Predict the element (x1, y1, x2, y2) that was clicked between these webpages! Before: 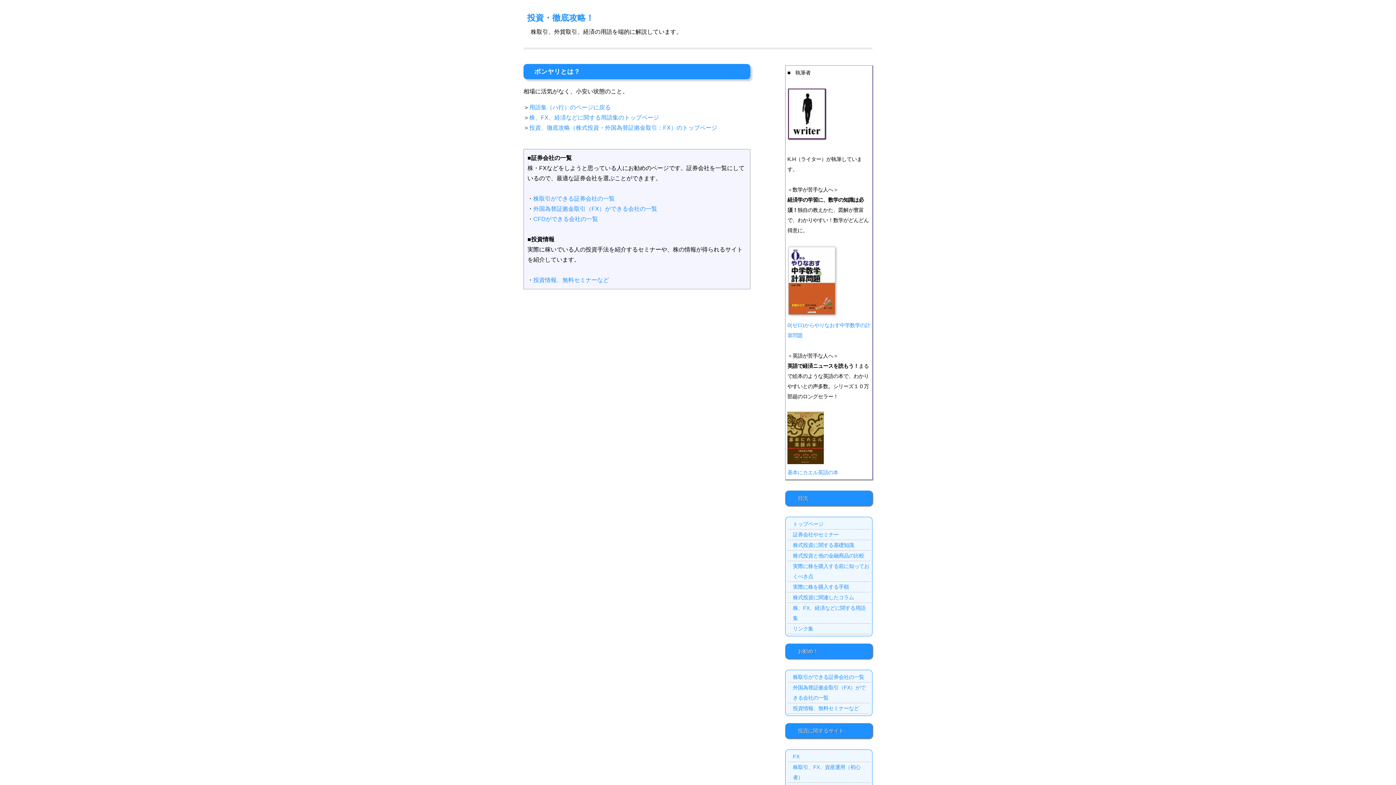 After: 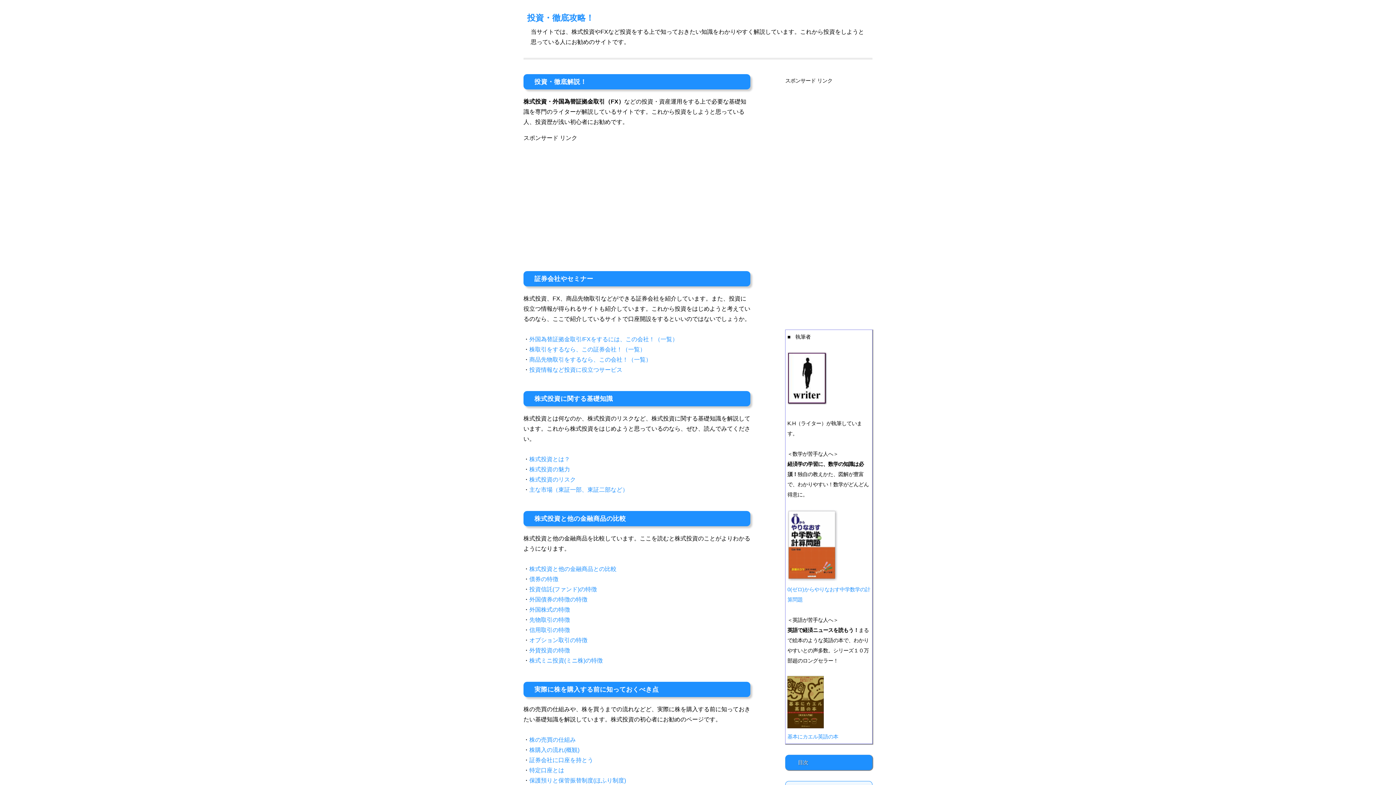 Action: label: トップページ bbox: (787, 519, 870, 529)